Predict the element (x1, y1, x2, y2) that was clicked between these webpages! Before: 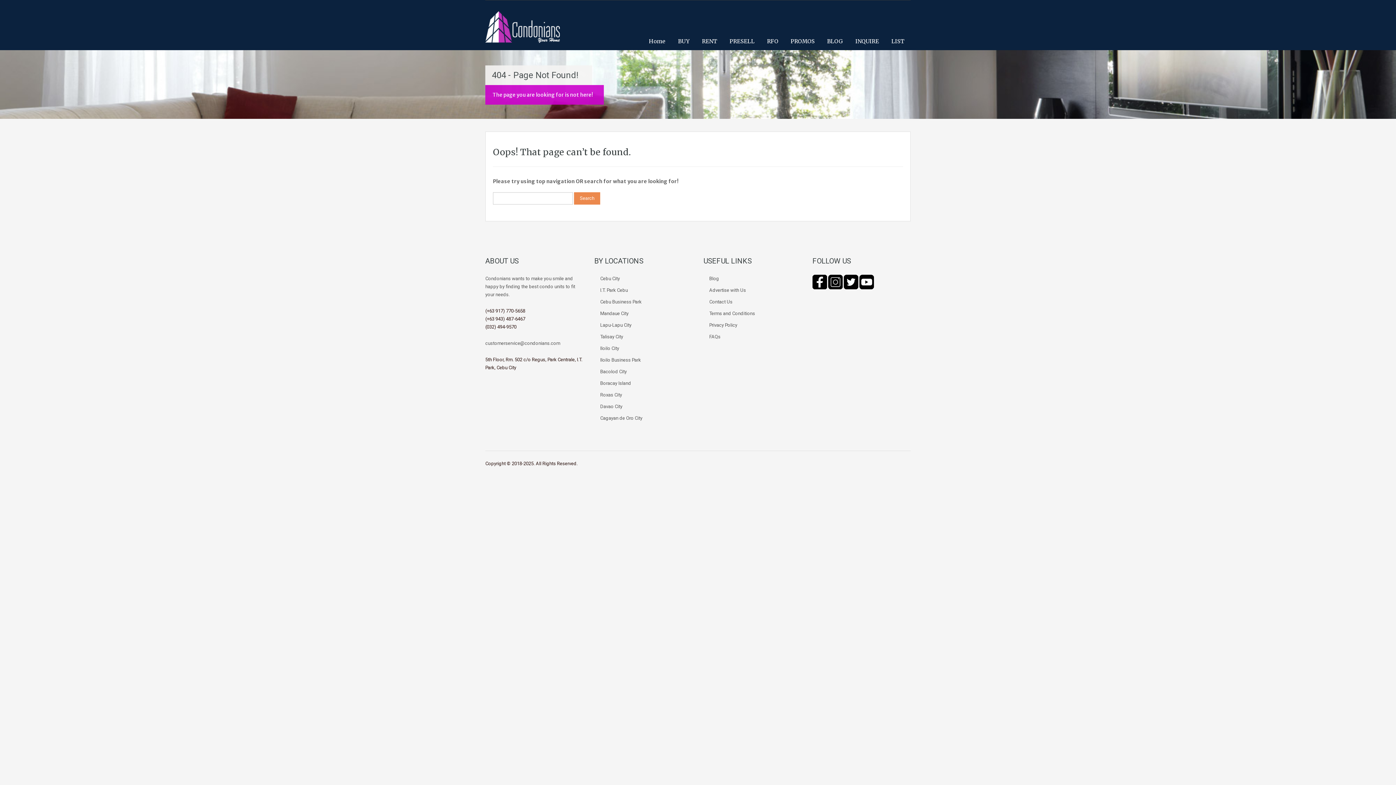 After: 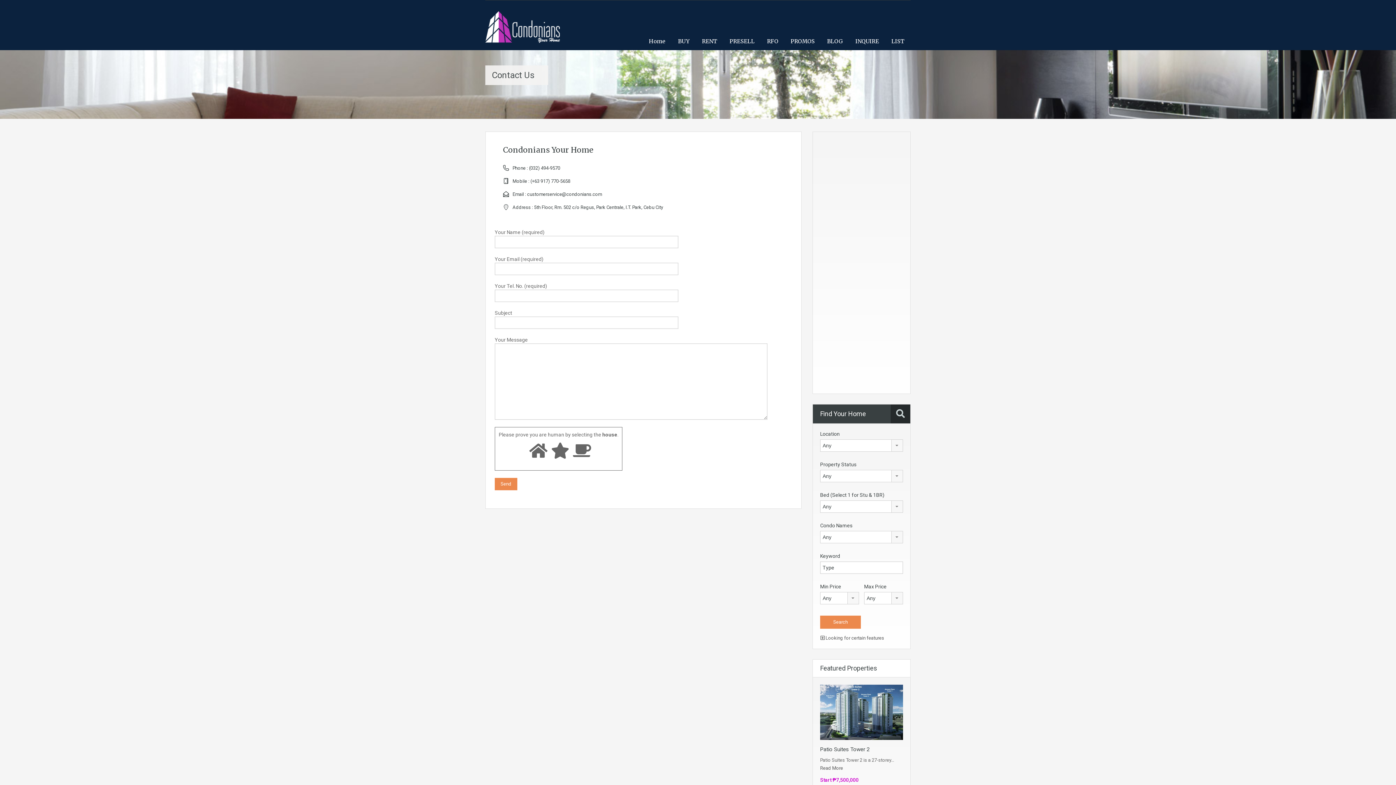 Action: bbox: (709, 299, 732, 304) label: Contact Us